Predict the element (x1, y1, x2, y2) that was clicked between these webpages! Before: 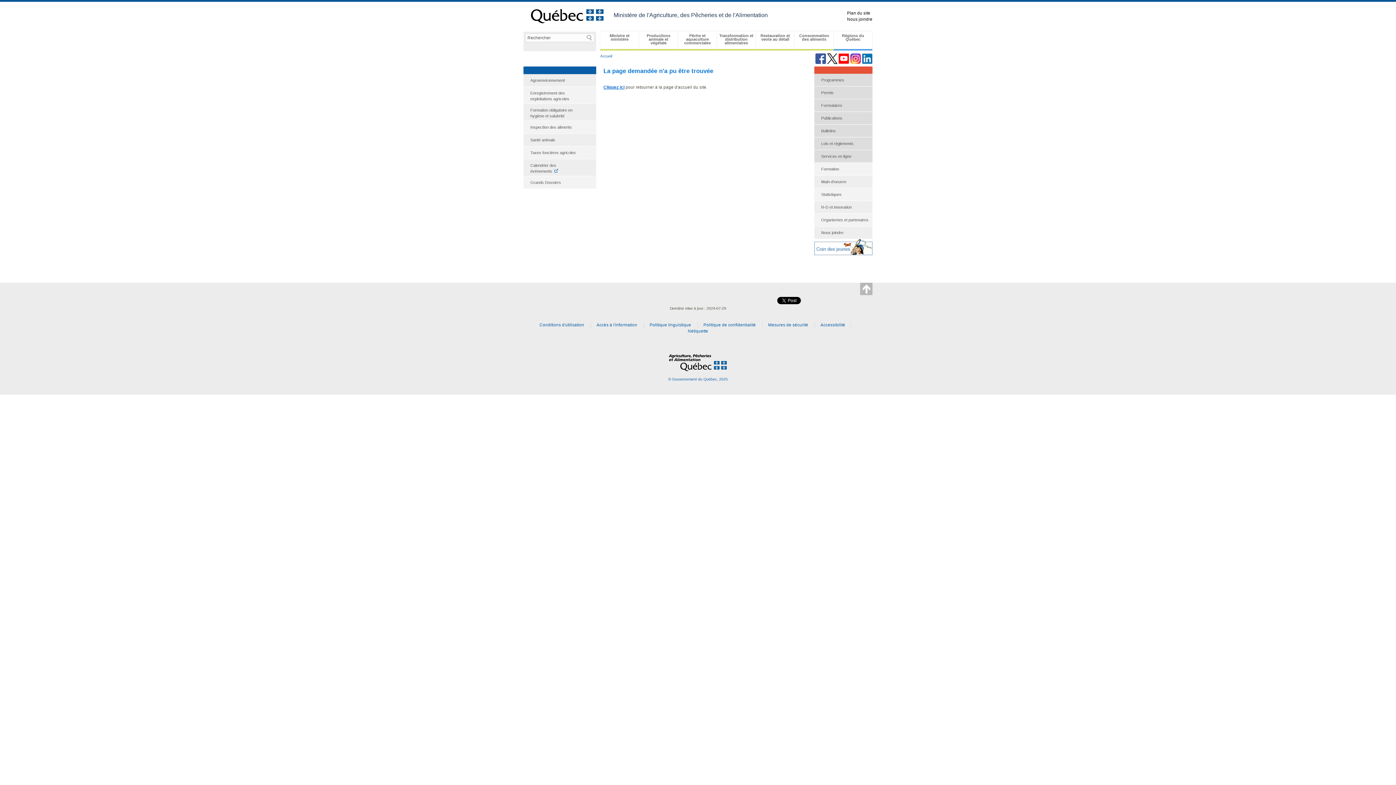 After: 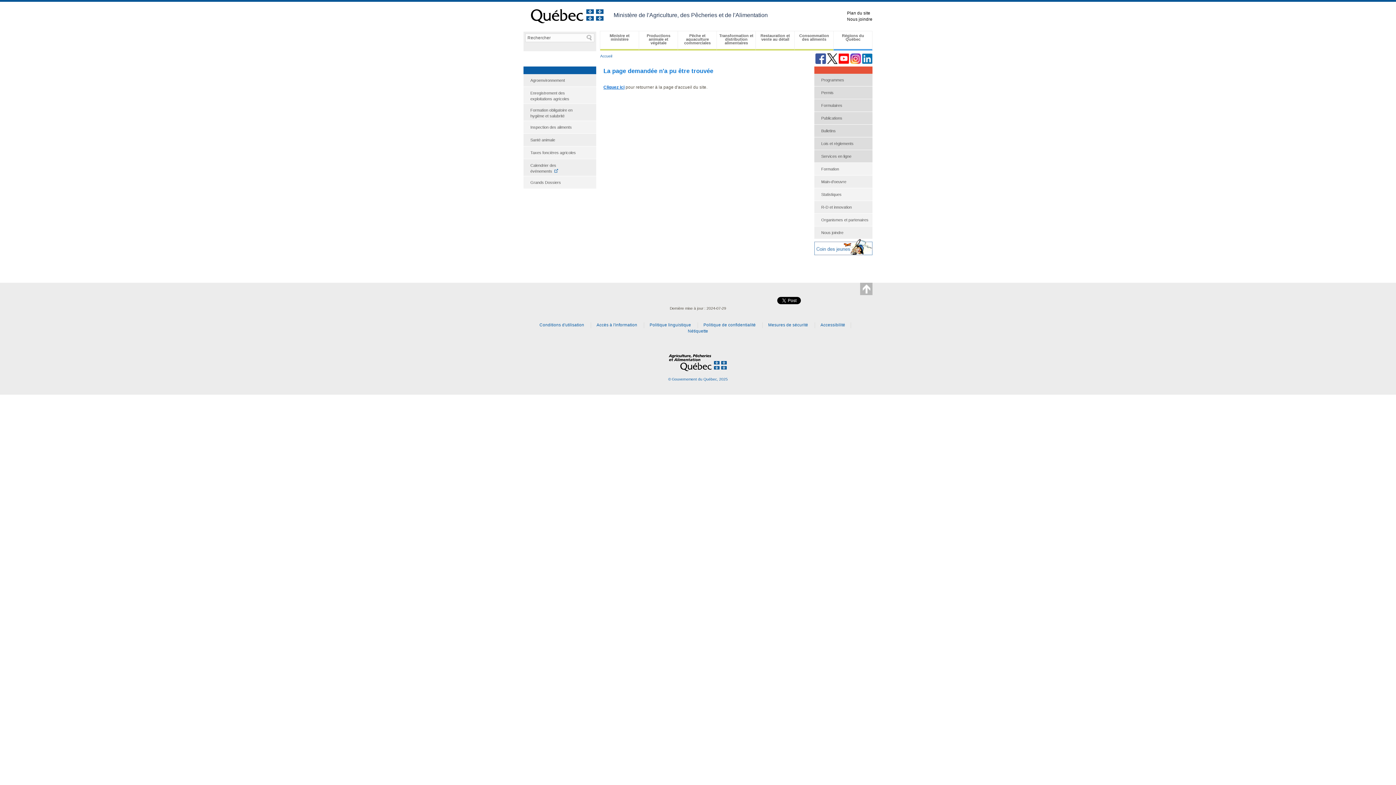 Action: bbox: (815, 53, 826, 64) label:  